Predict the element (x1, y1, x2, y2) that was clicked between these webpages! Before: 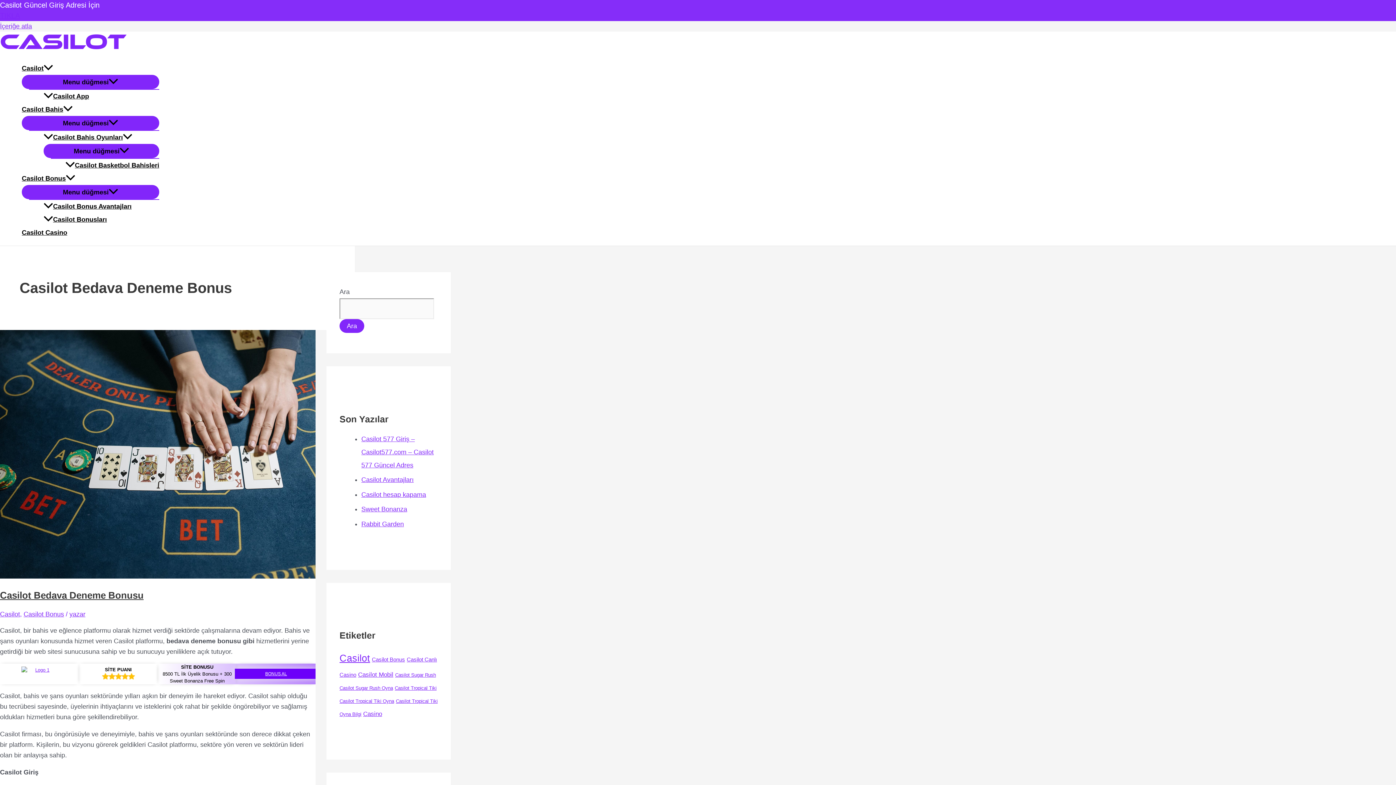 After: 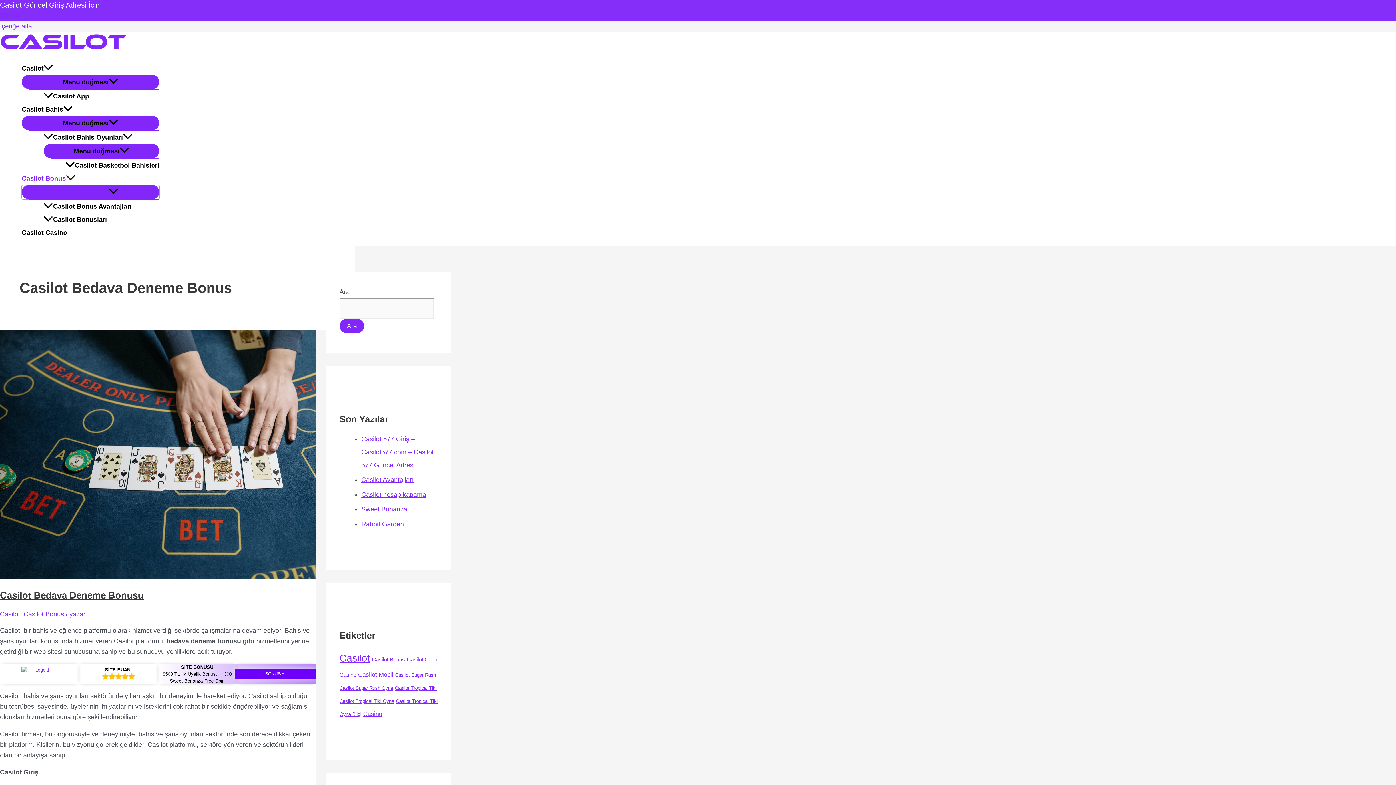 Action: label: Menu düğmesi bbox: (21, 185, 159, 199)